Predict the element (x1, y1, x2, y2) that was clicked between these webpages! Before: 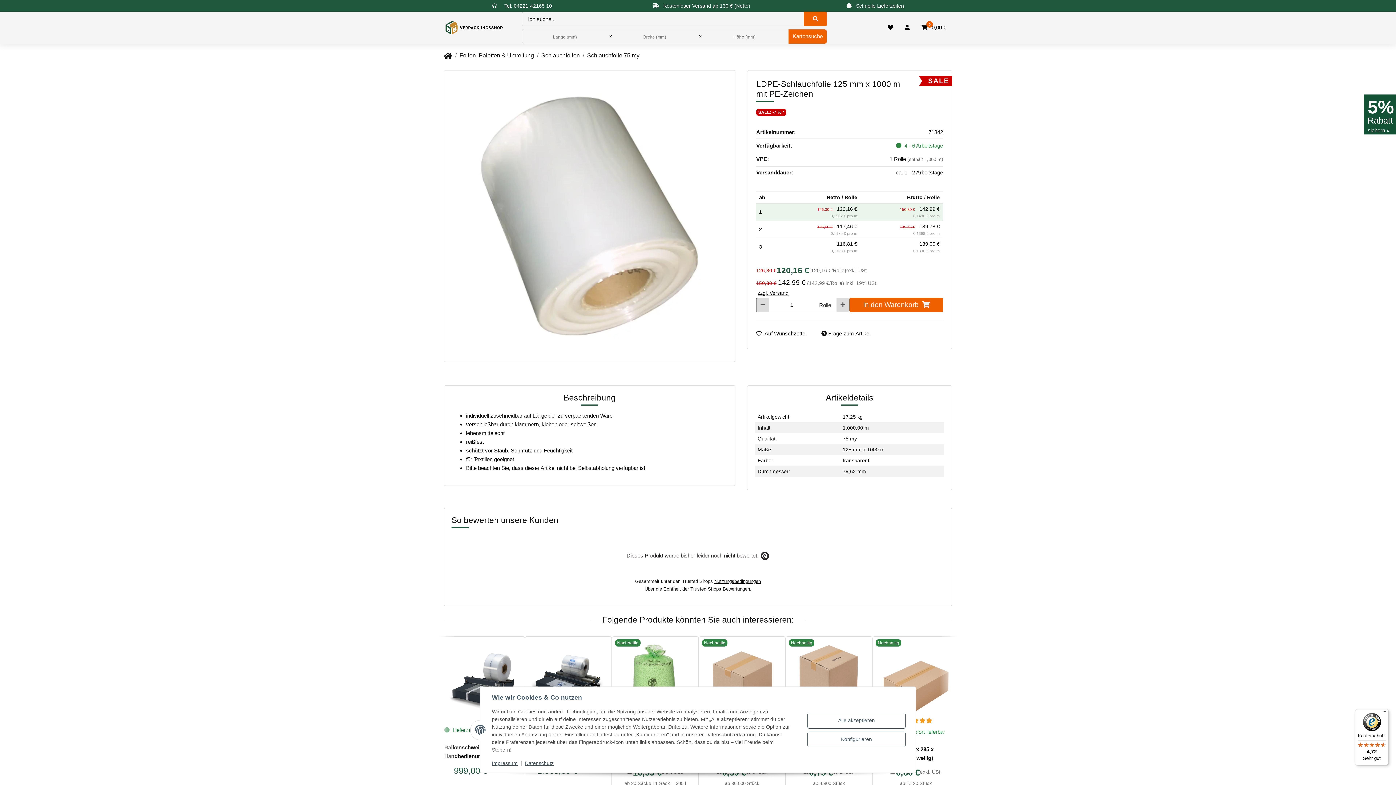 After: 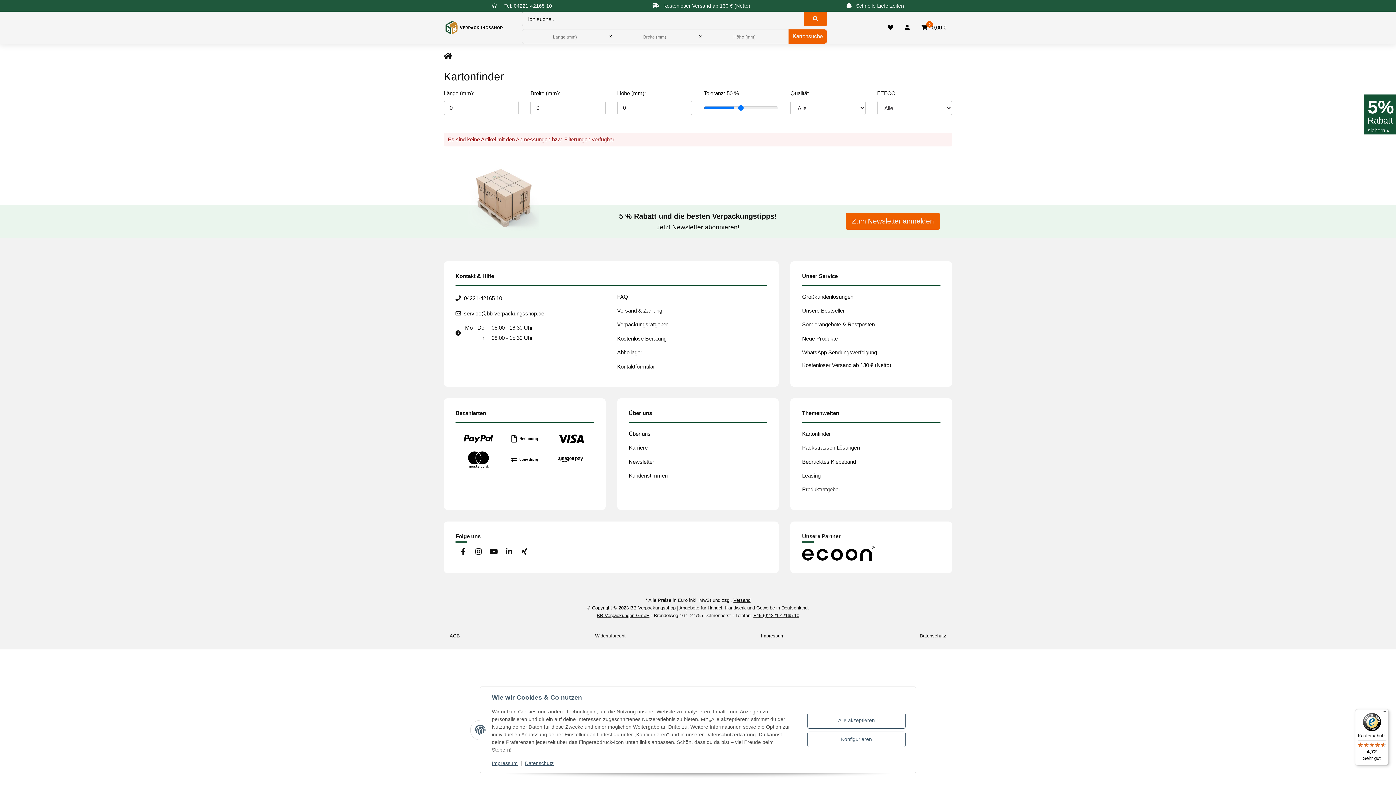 Action: label: Kartonsuche bbox: (788, 29, 826, 43)